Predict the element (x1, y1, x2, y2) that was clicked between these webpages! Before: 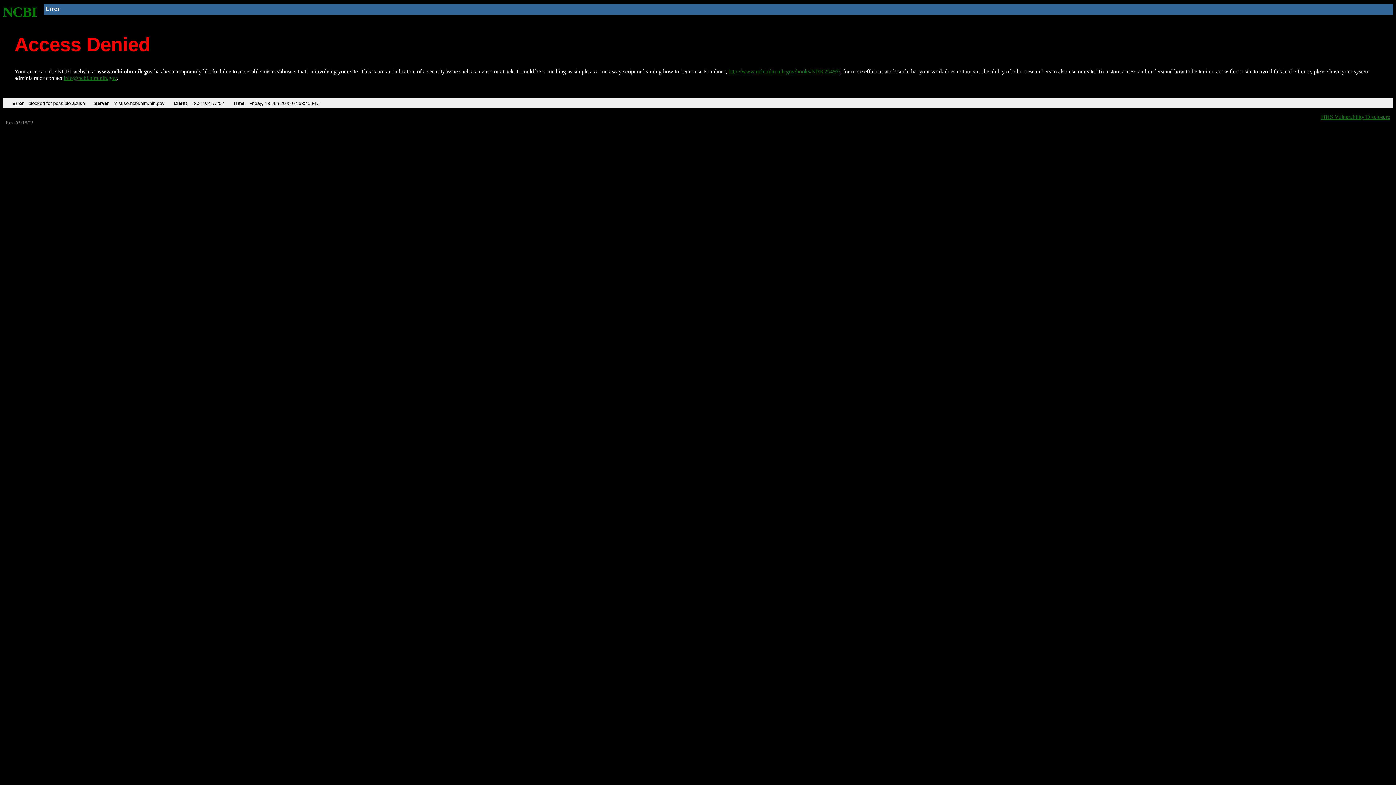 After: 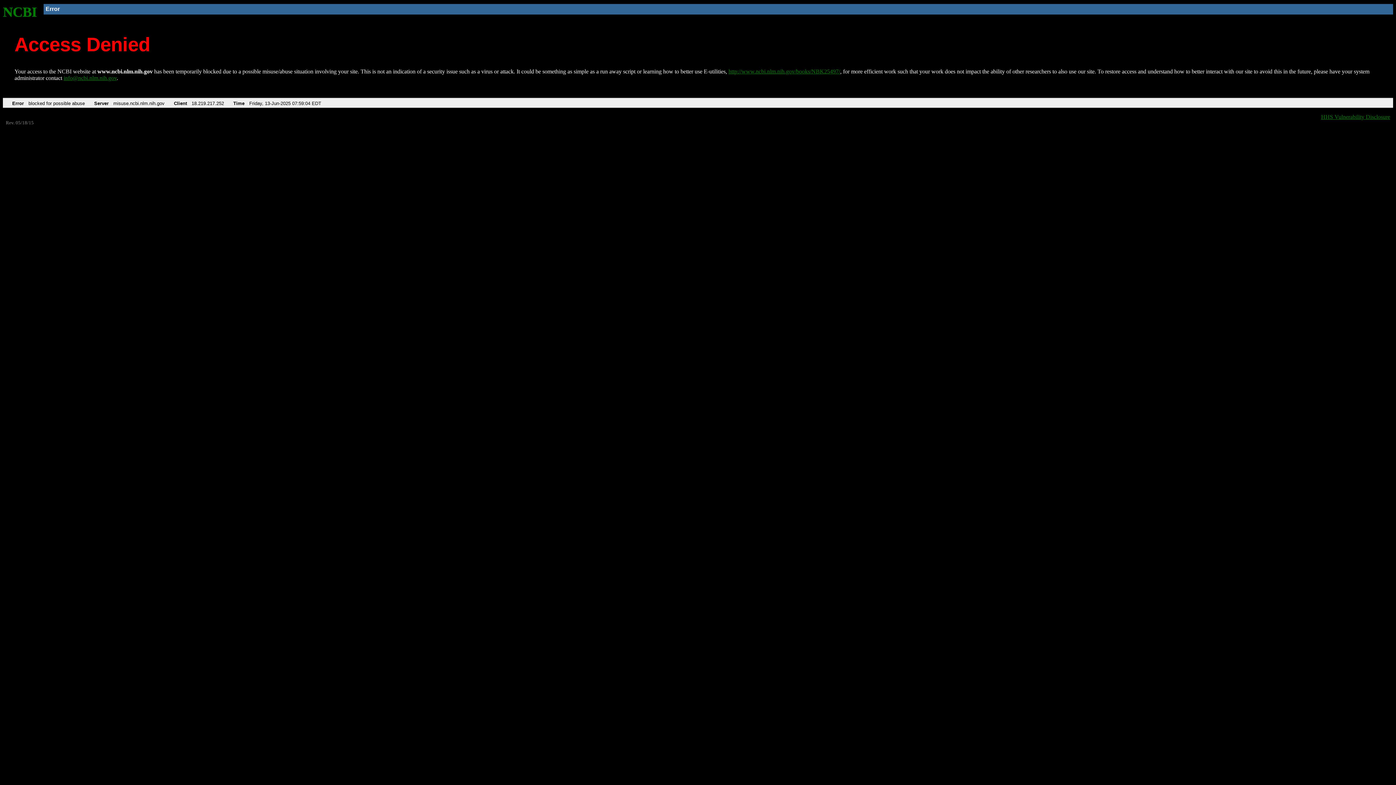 Action: label: NCBI bbox: (2, 4, 37, 19)